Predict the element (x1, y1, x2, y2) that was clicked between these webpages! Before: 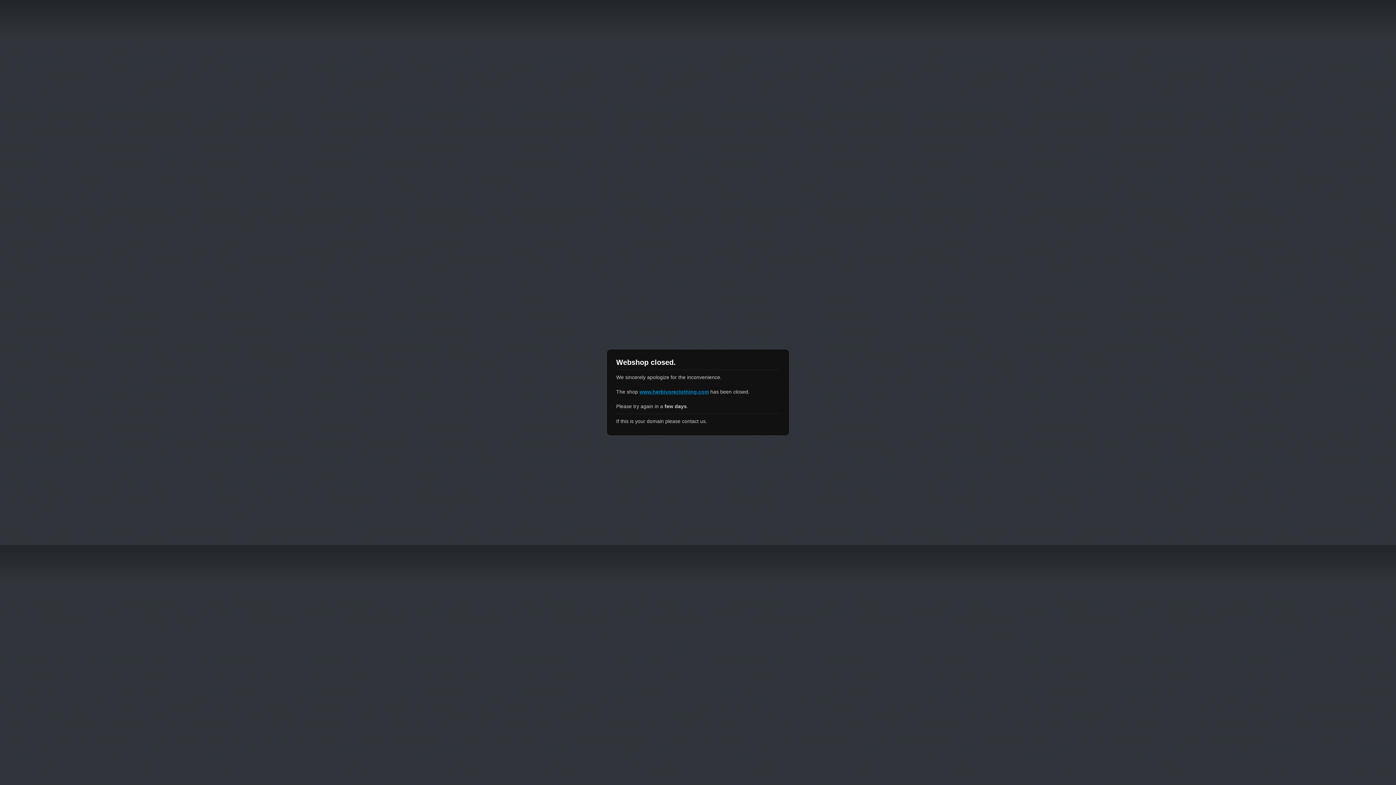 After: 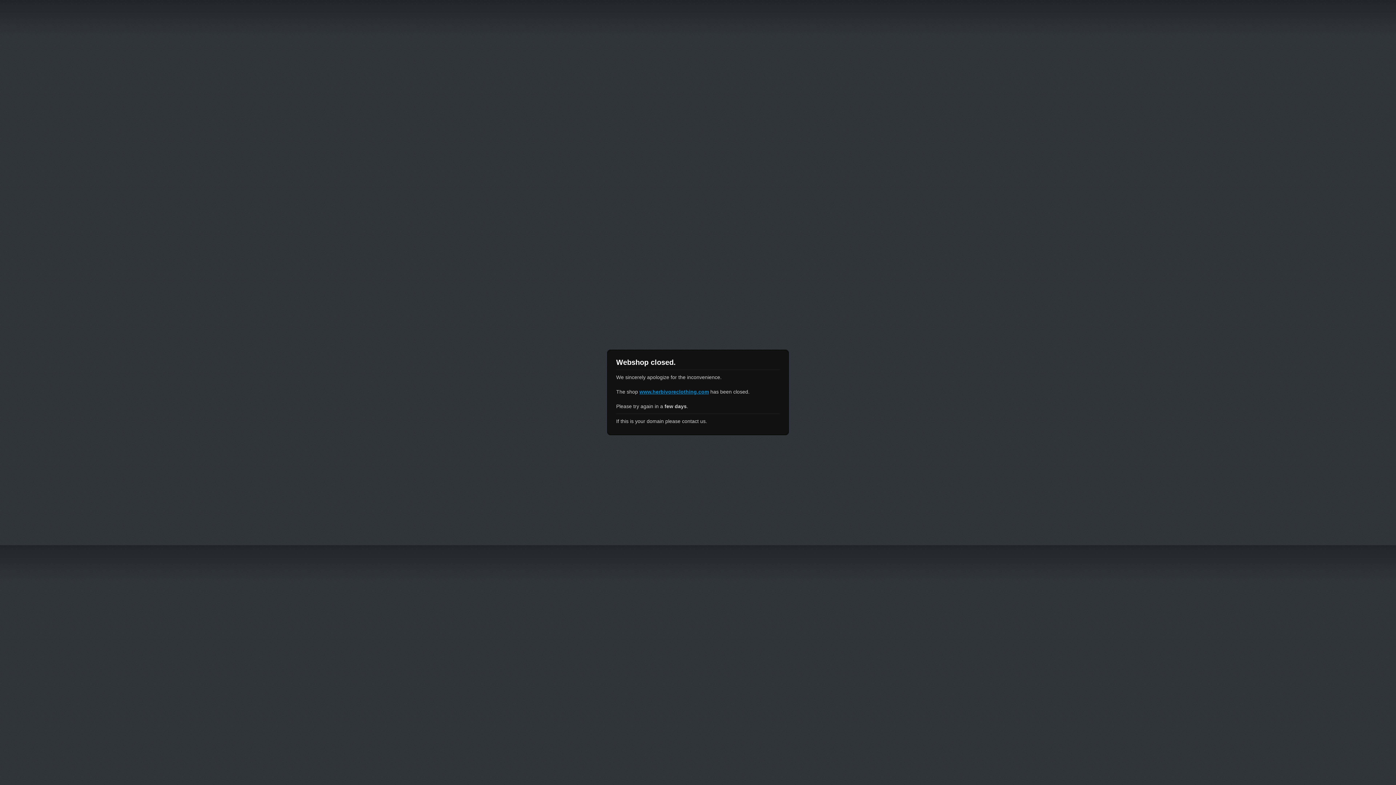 Action: bbox: (639, 389, 709, 394) label: www.herbivoreclothing.com